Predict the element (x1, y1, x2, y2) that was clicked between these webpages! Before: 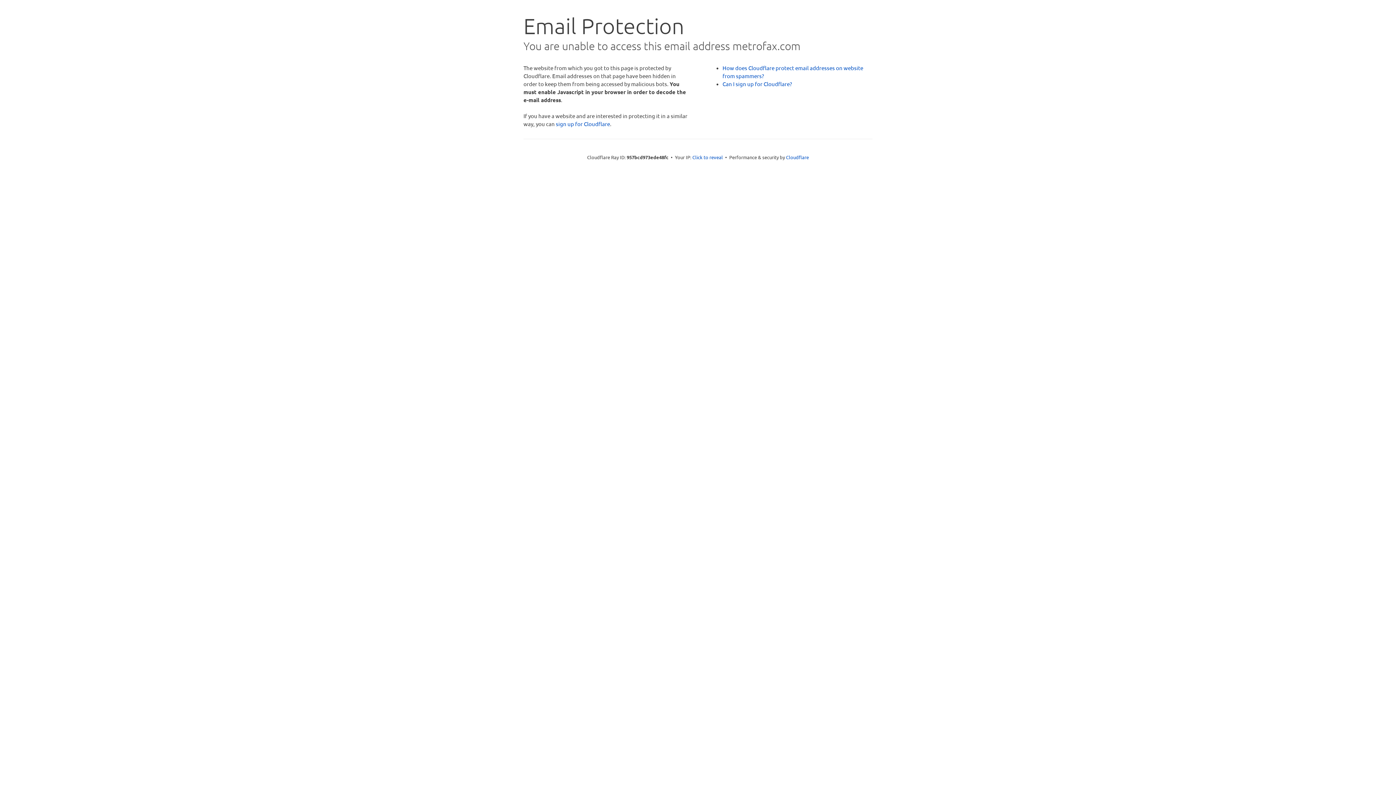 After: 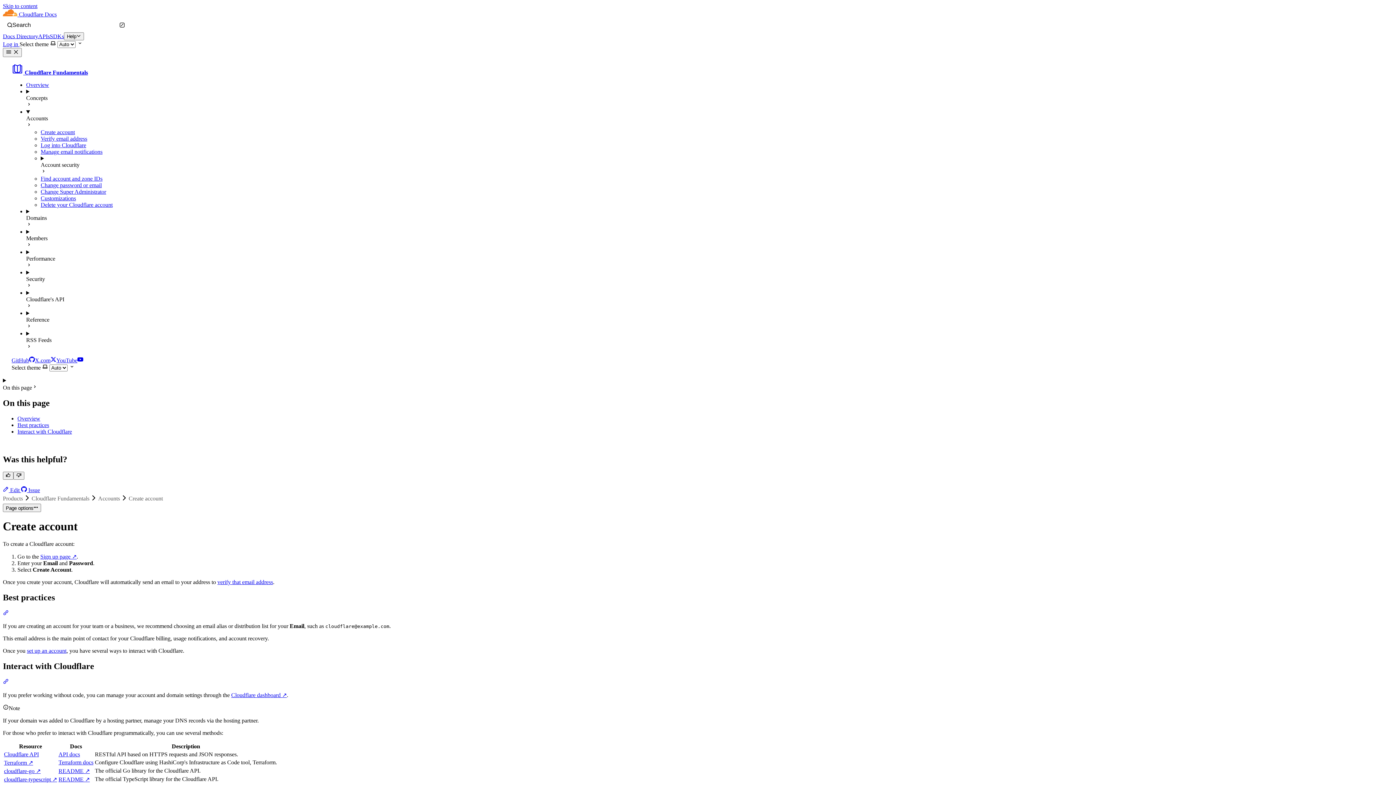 Action: label: Can I sign up for Cloudflare? bbox: (722, 80, 792, 87)